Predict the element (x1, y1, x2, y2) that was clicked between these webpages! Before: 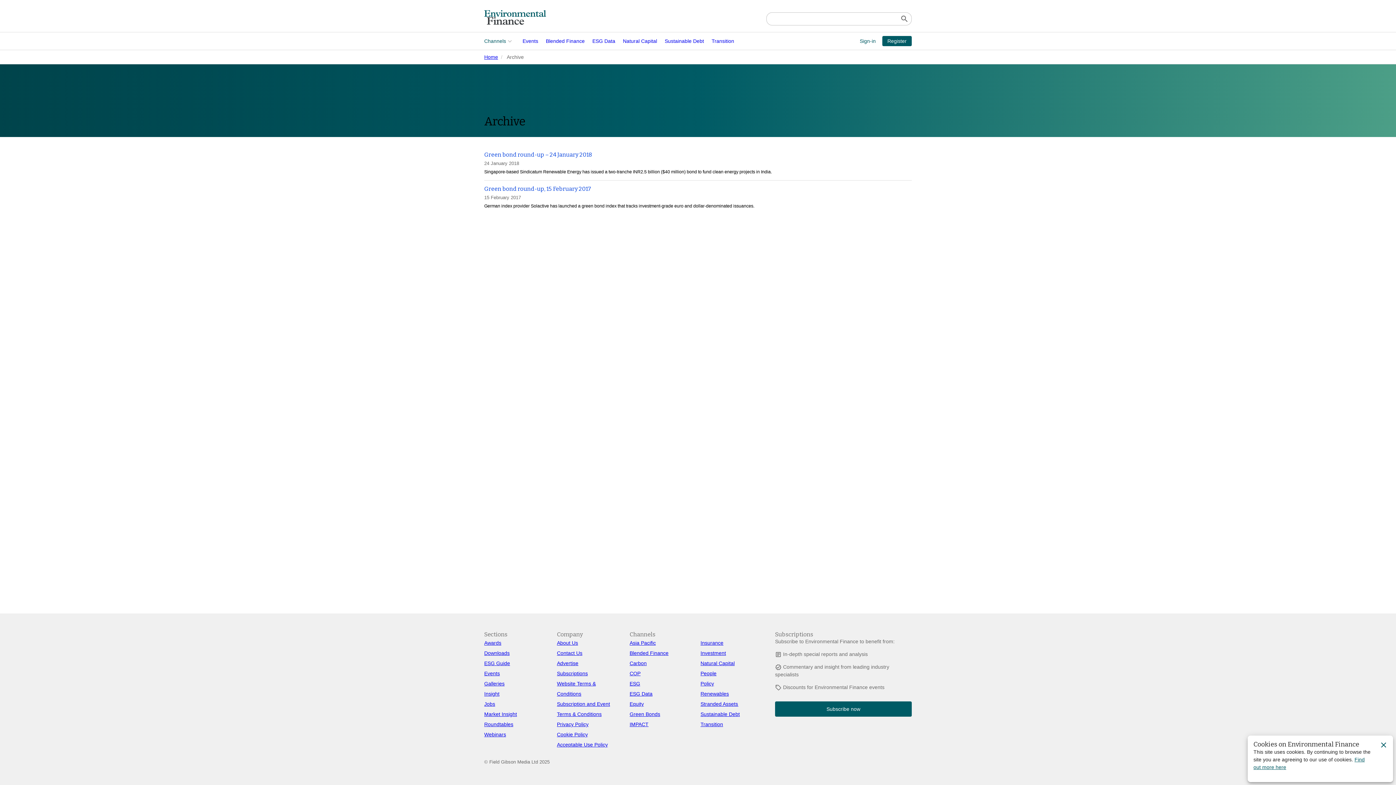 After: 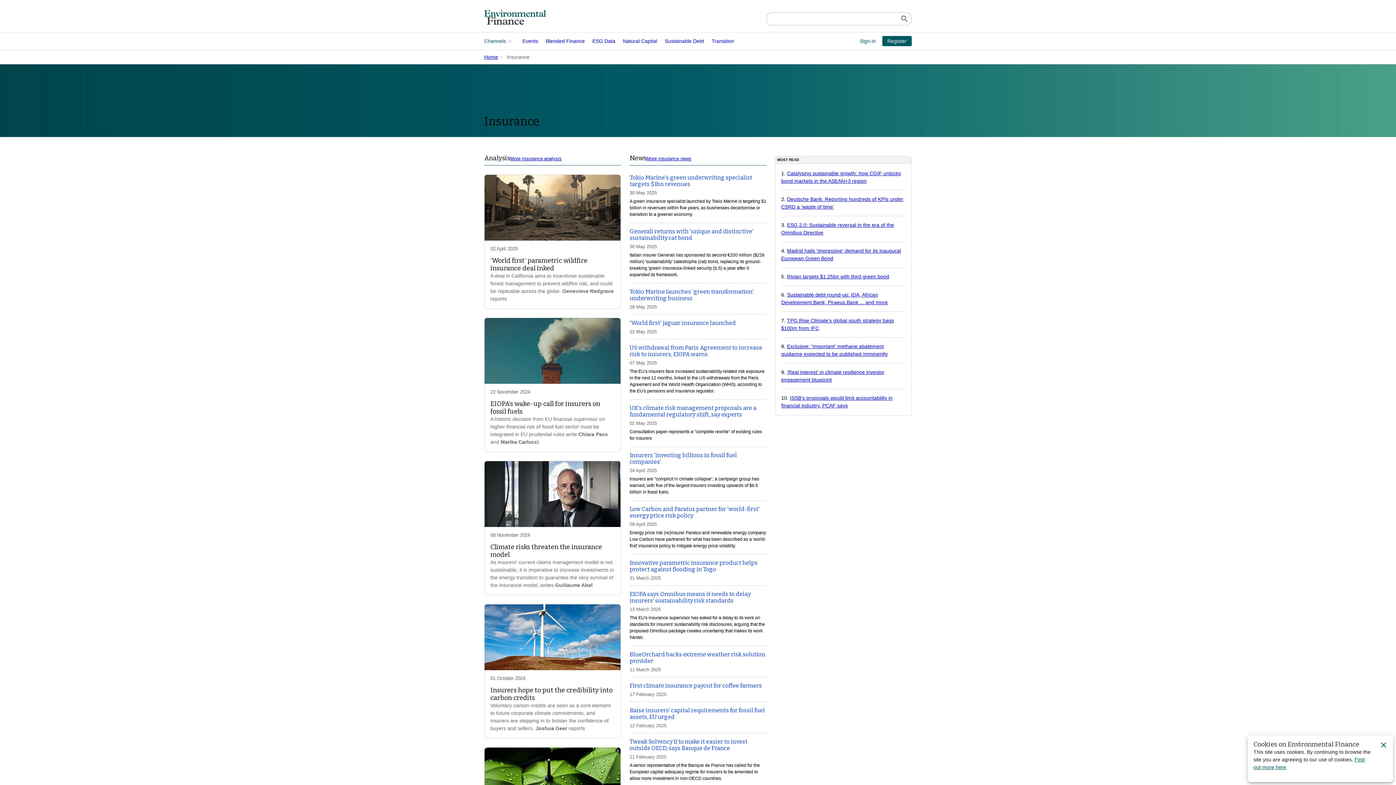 Action: label: Insurance bbox: (700, 640, 723, 646)